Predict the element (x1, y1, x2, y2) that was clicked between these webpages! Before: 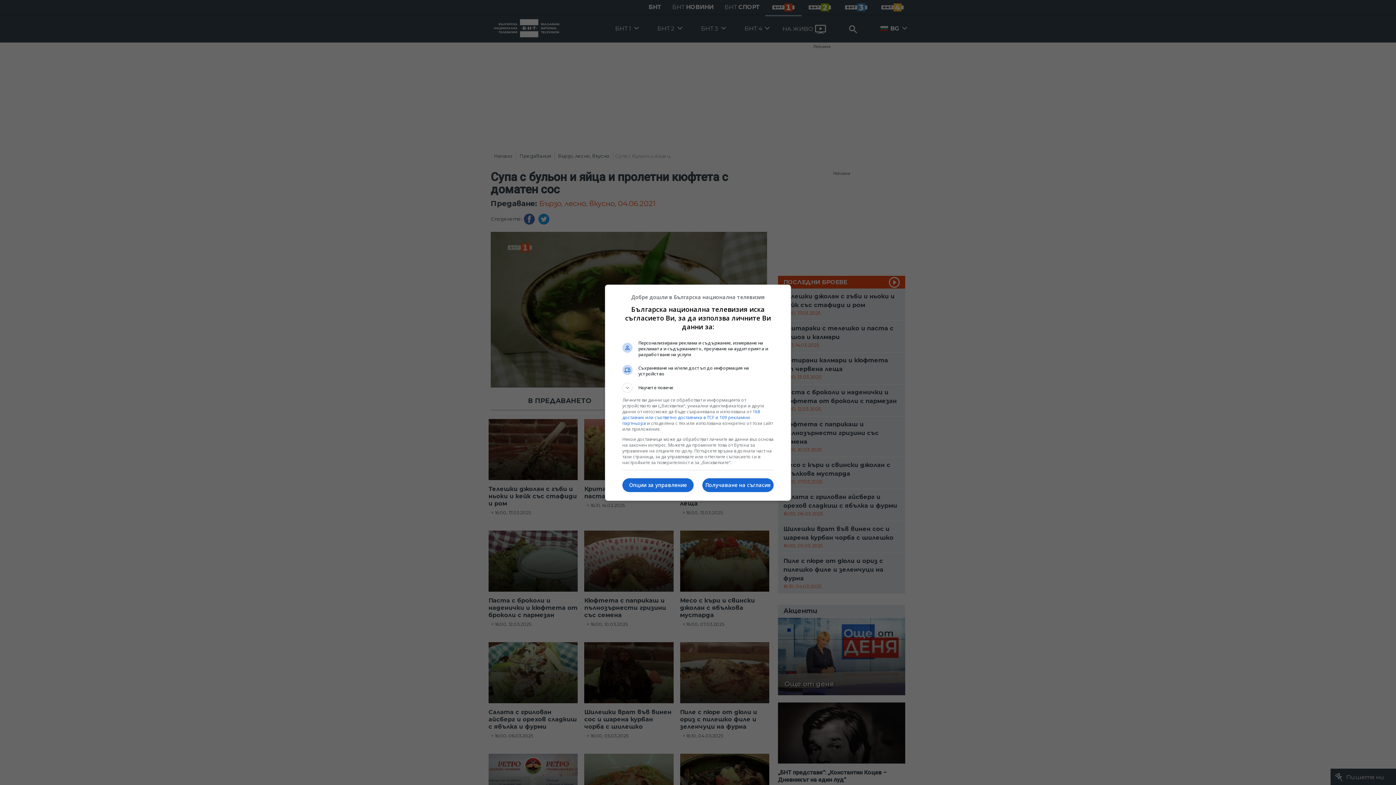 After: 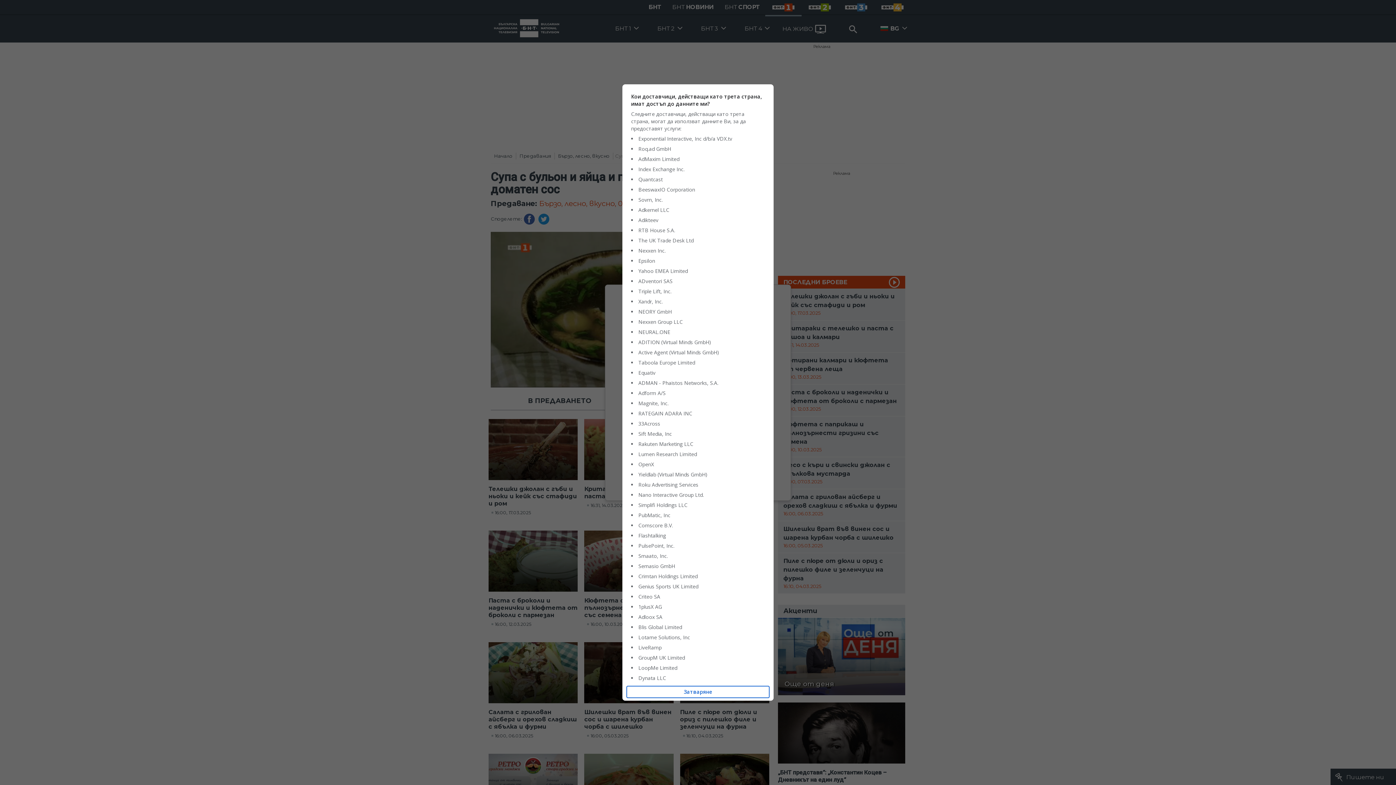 Action: label: 168 доставчик или съответно доставчика в TCF и 109 рекламни партньора bbox: (622, 408, 760, 426)